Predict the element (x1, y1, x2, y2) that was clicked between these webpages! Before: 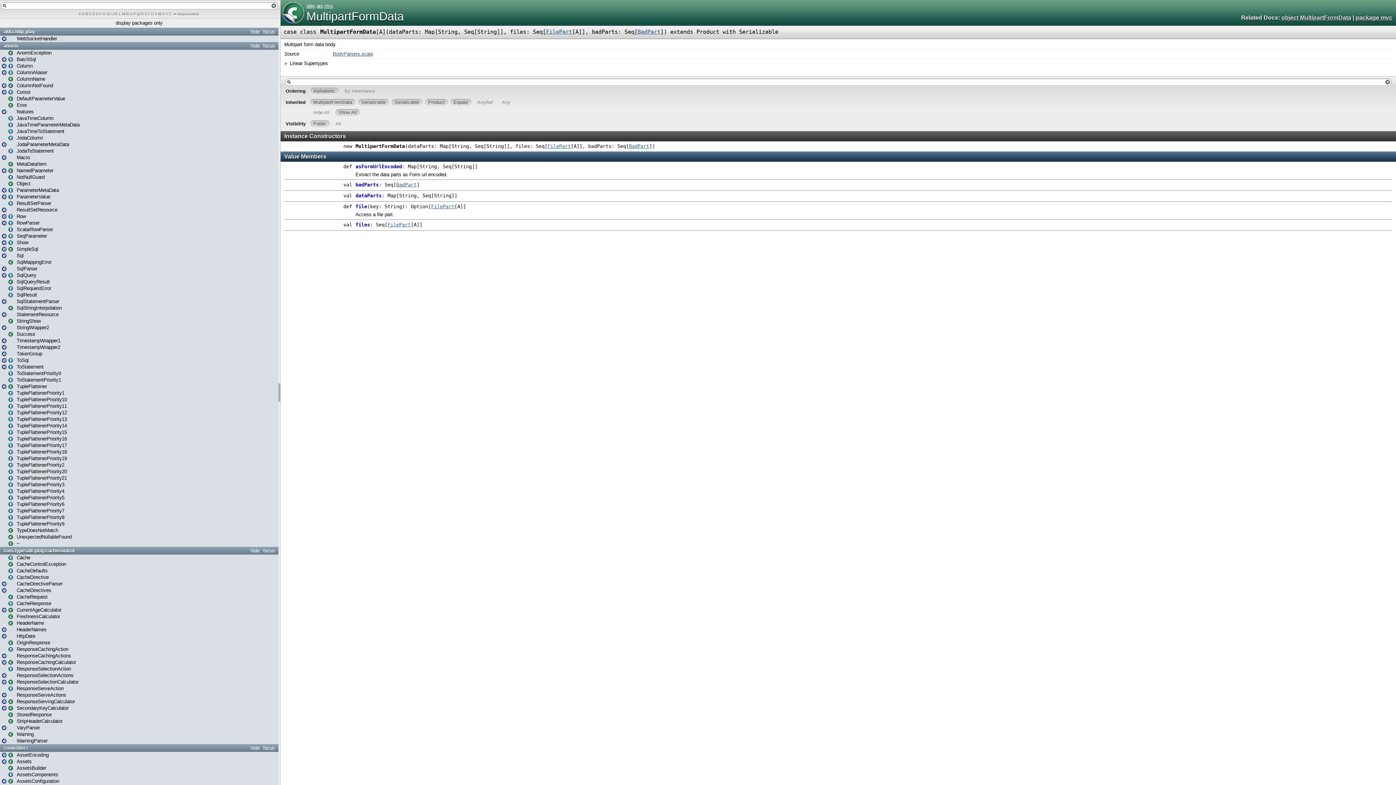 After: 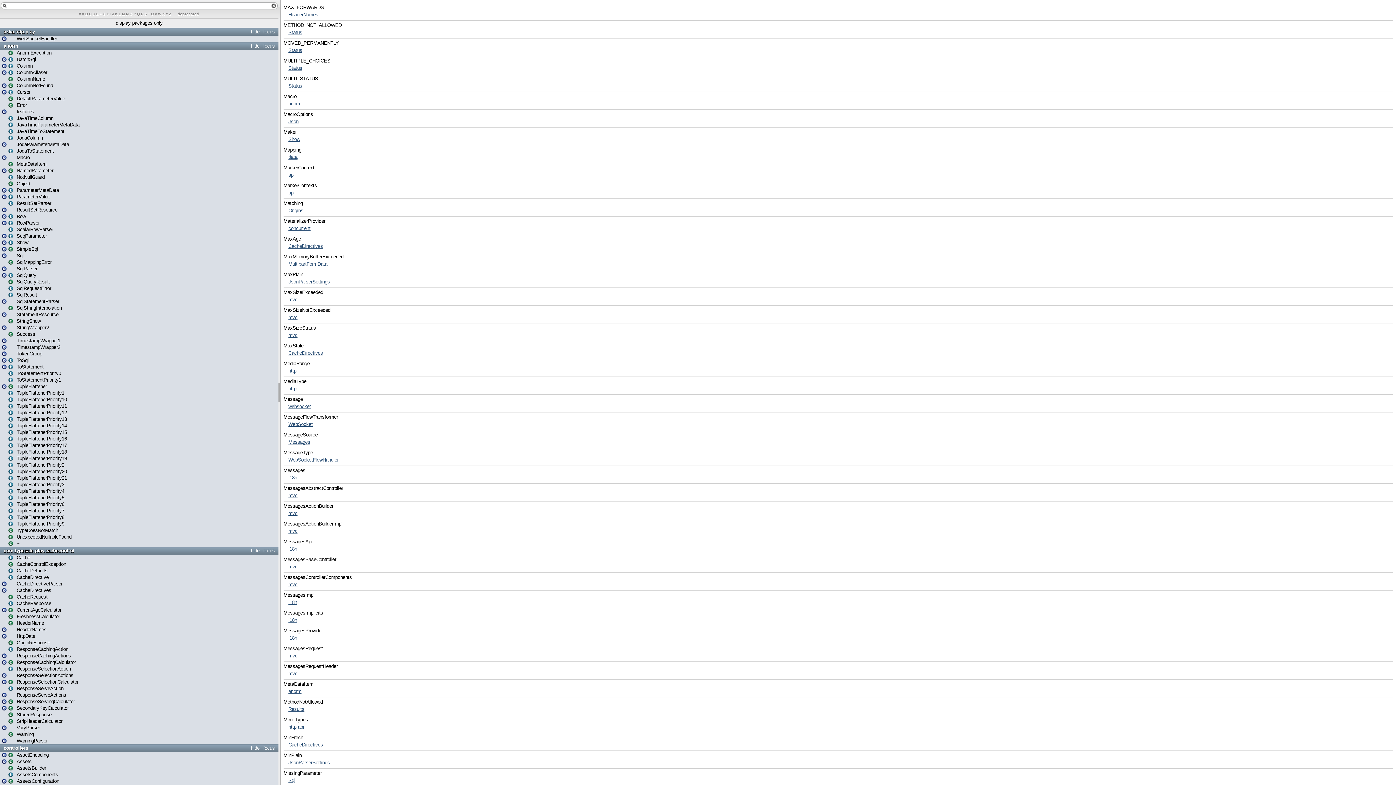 Action: bbox: (122, 11, 126, 16) label: M